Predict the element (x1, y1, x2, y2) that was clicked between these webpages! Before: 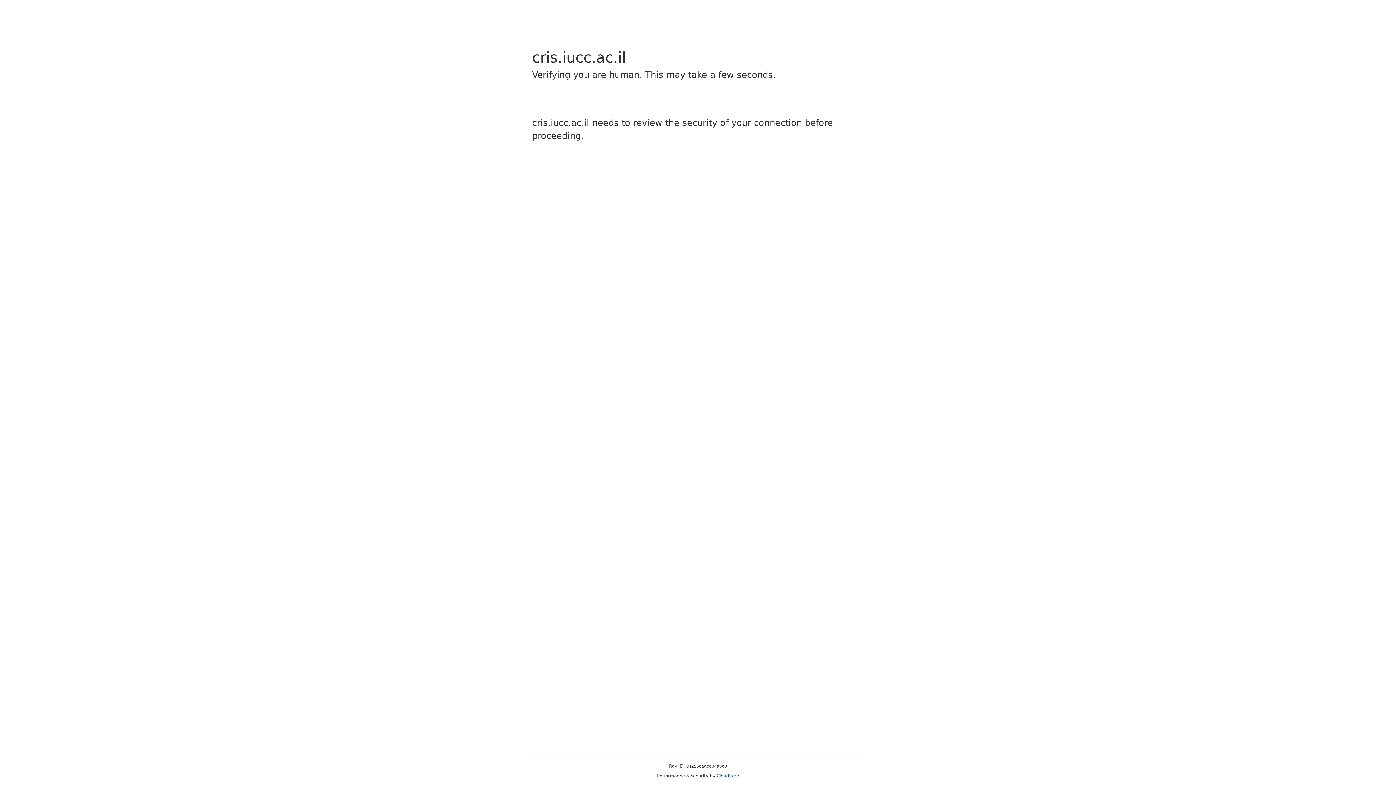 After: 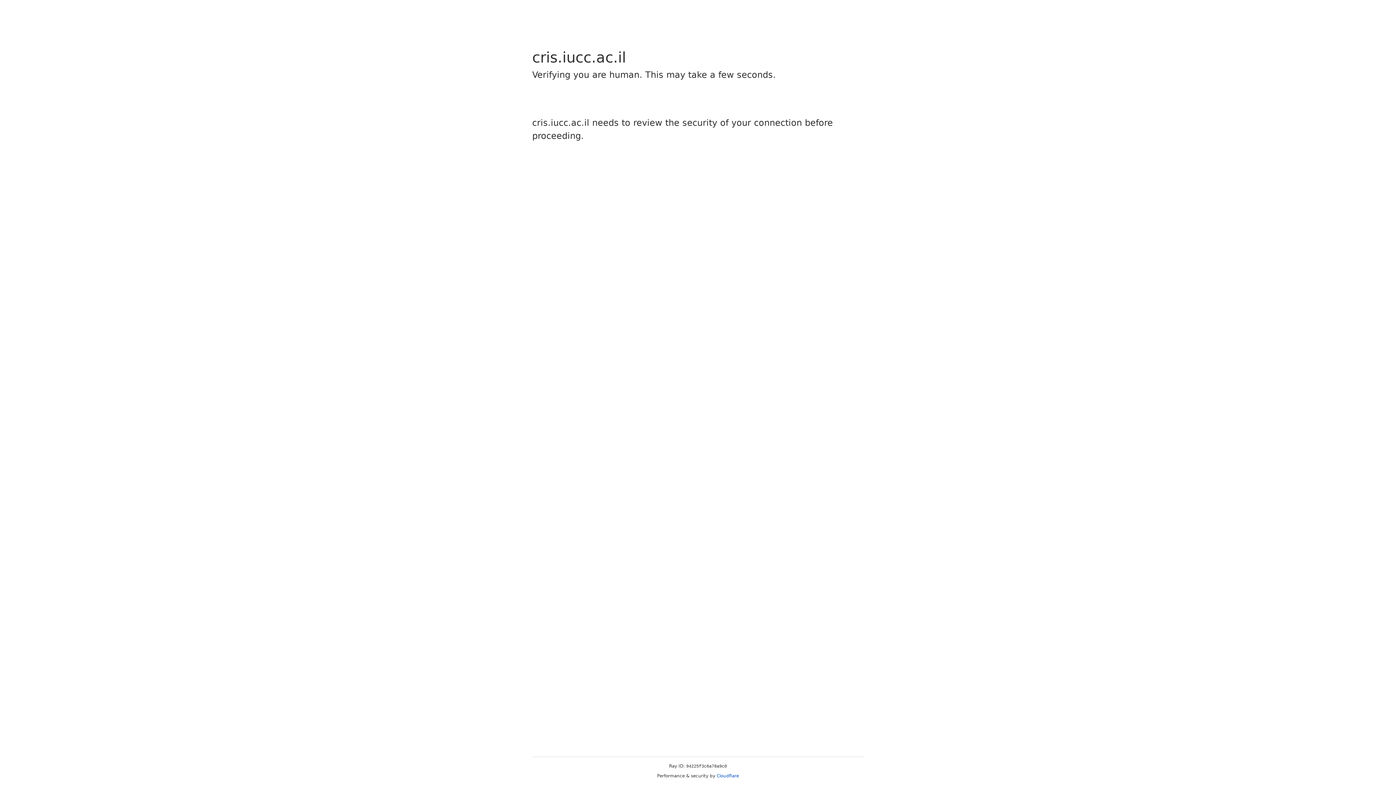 Action: bbox: (716, 773, 739, 778) label: Cloudflare